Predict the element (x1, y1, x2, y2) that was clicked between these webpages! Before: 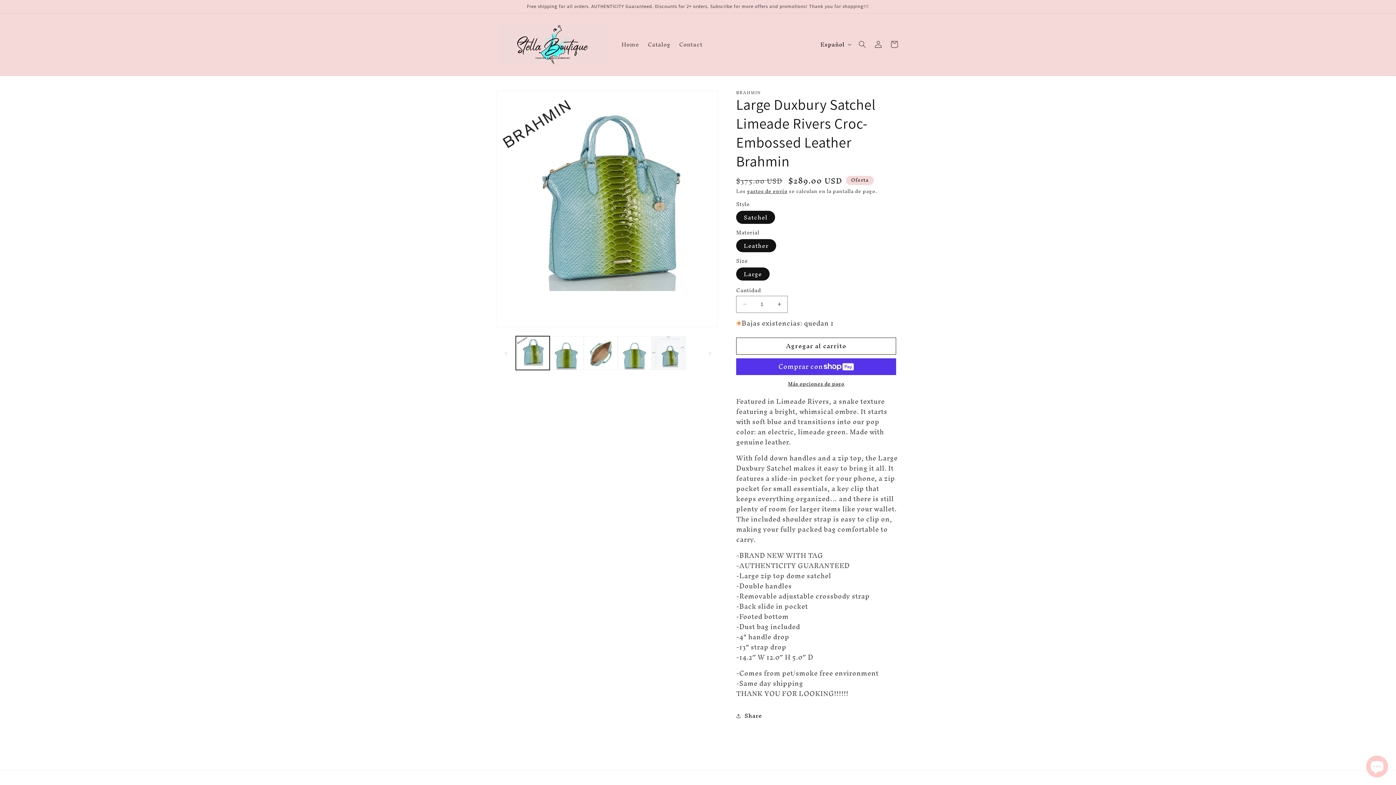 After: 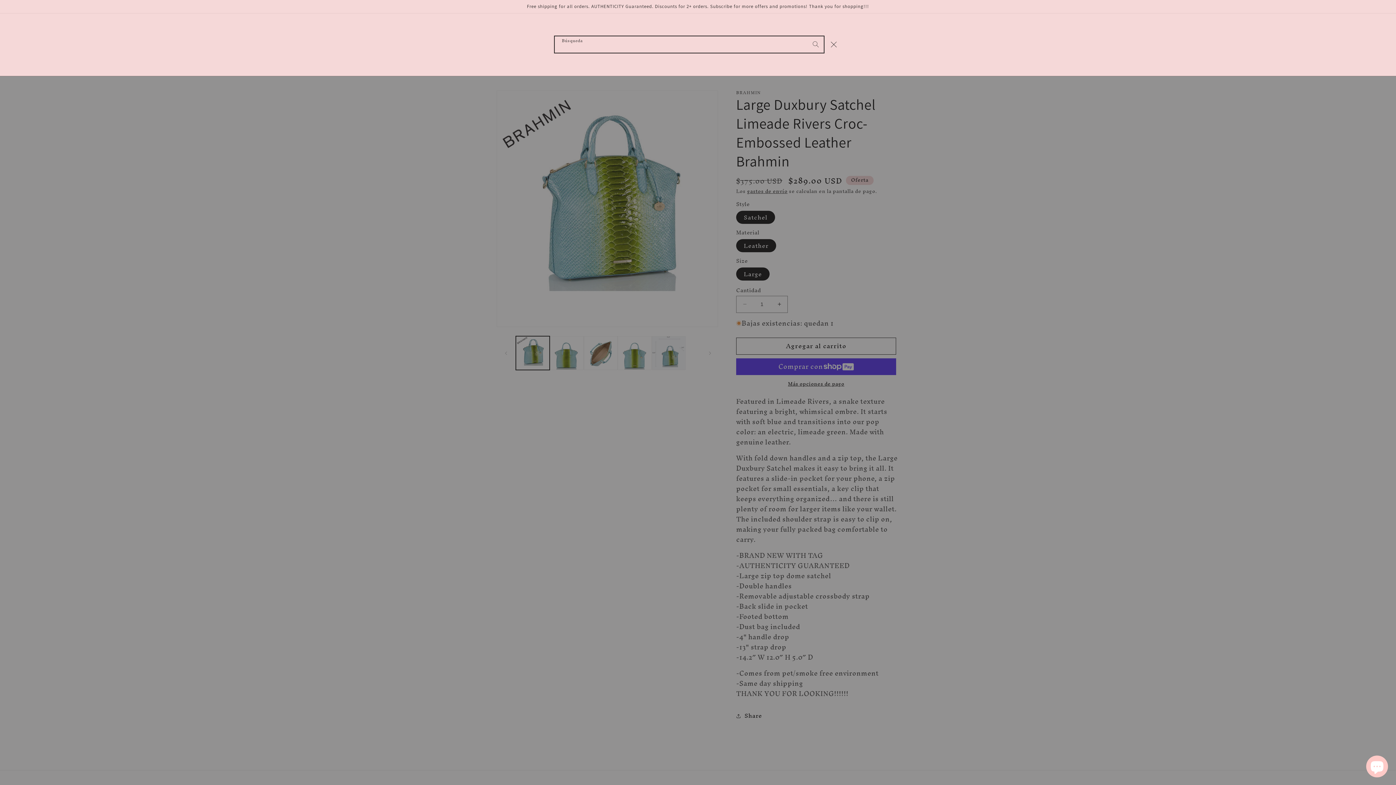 Action: bbox: (854, 36, 870, 52) label: Búsqueda